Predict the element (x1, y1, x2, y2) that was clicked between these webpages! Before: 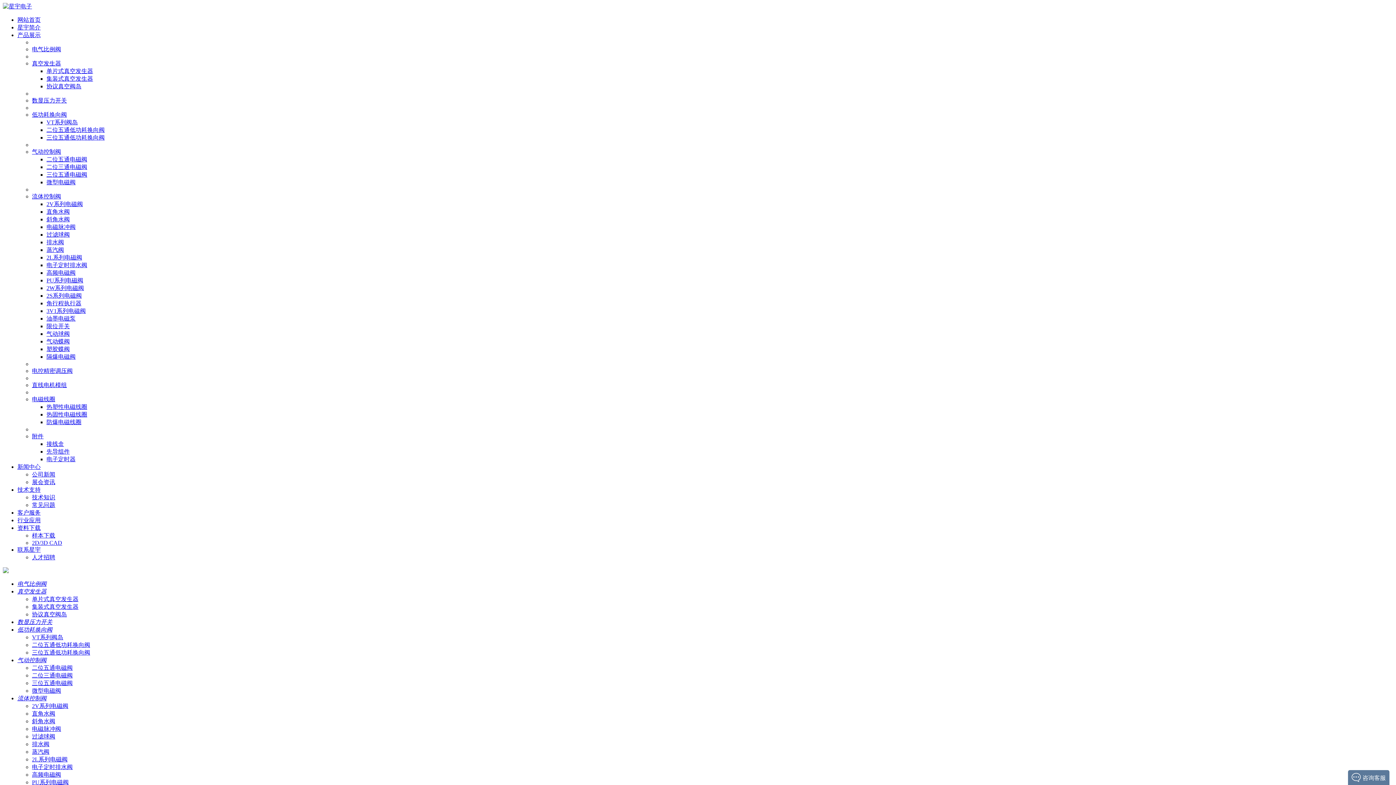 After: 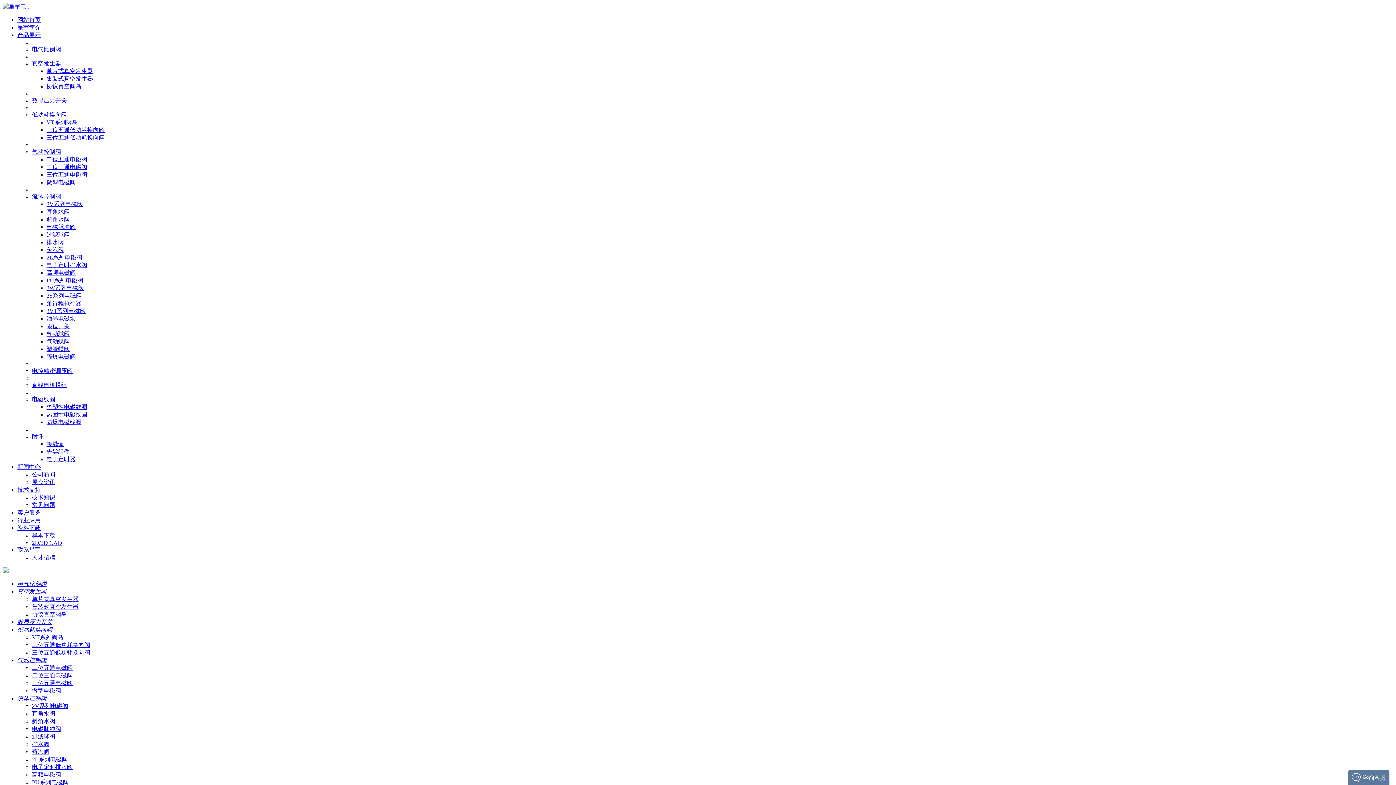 Action: bbox: (17, 581, 46, 587) label: 电气比例阀